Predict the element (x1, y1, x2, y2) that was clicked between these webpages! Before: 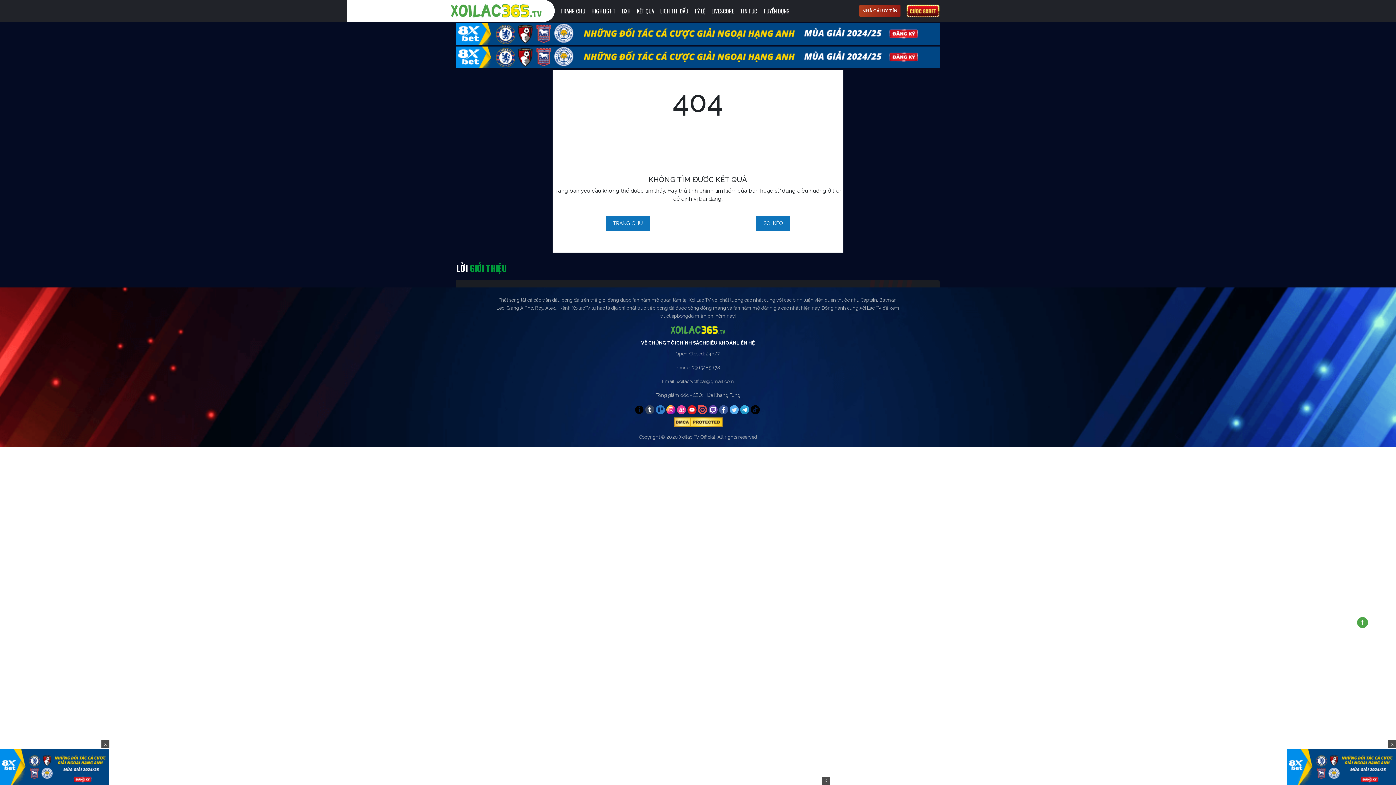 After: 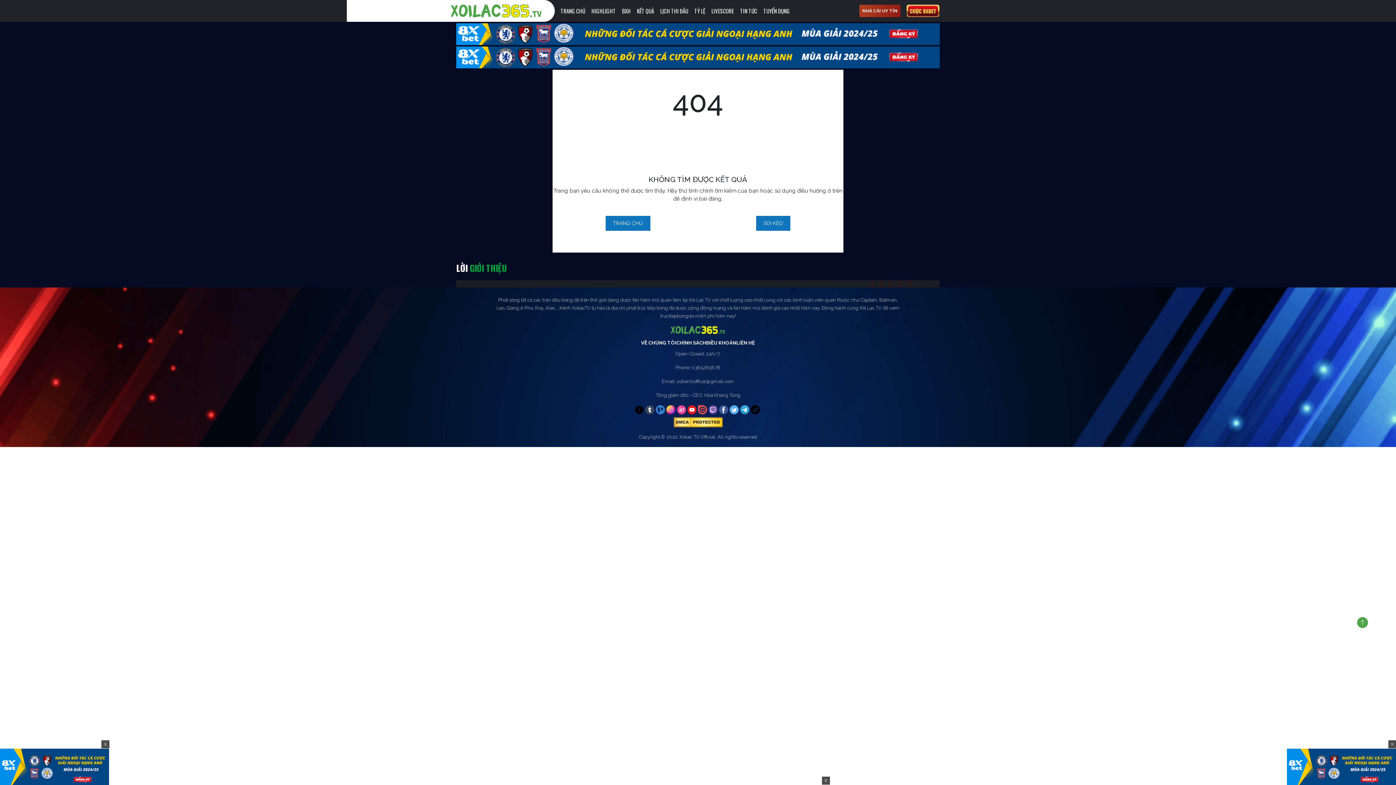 Action: bbox: (740, 405, 749, 414)